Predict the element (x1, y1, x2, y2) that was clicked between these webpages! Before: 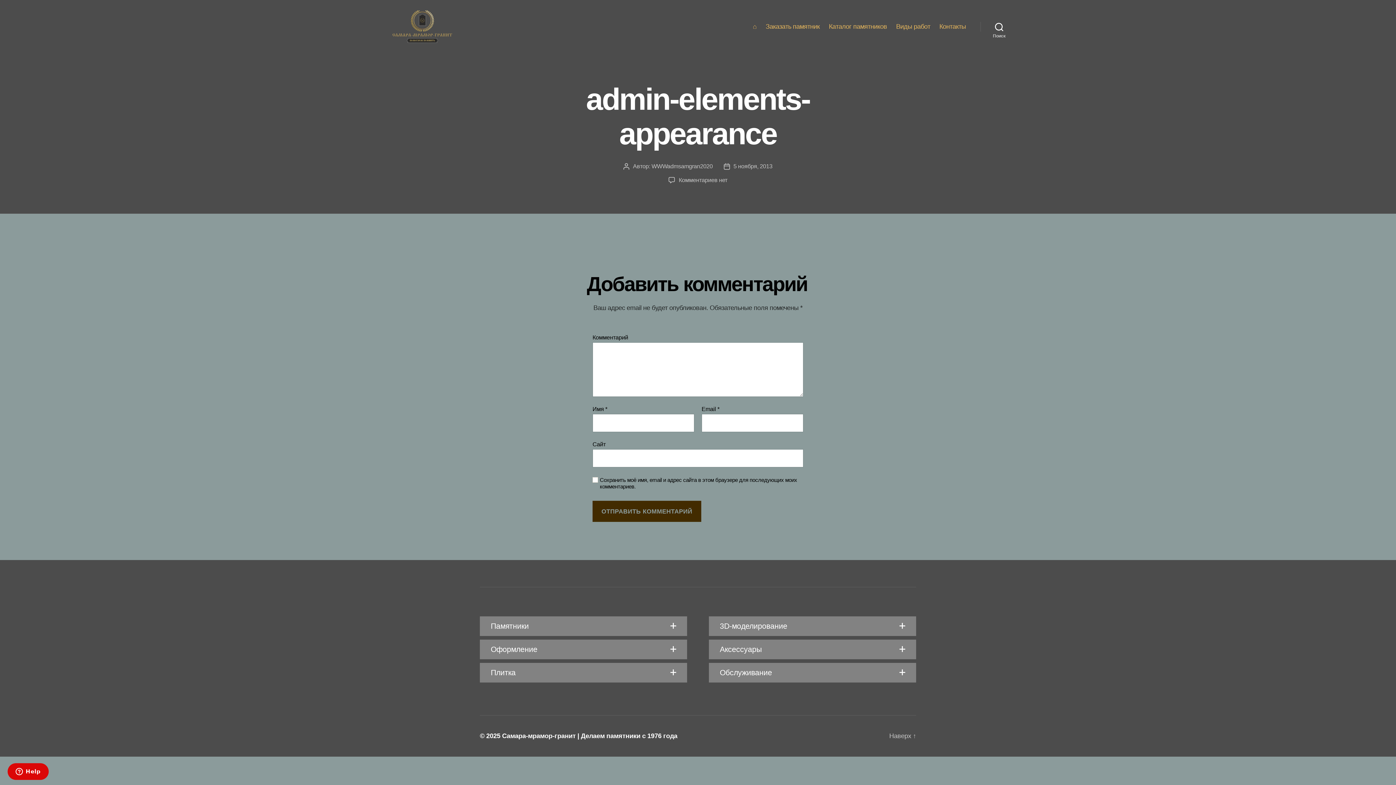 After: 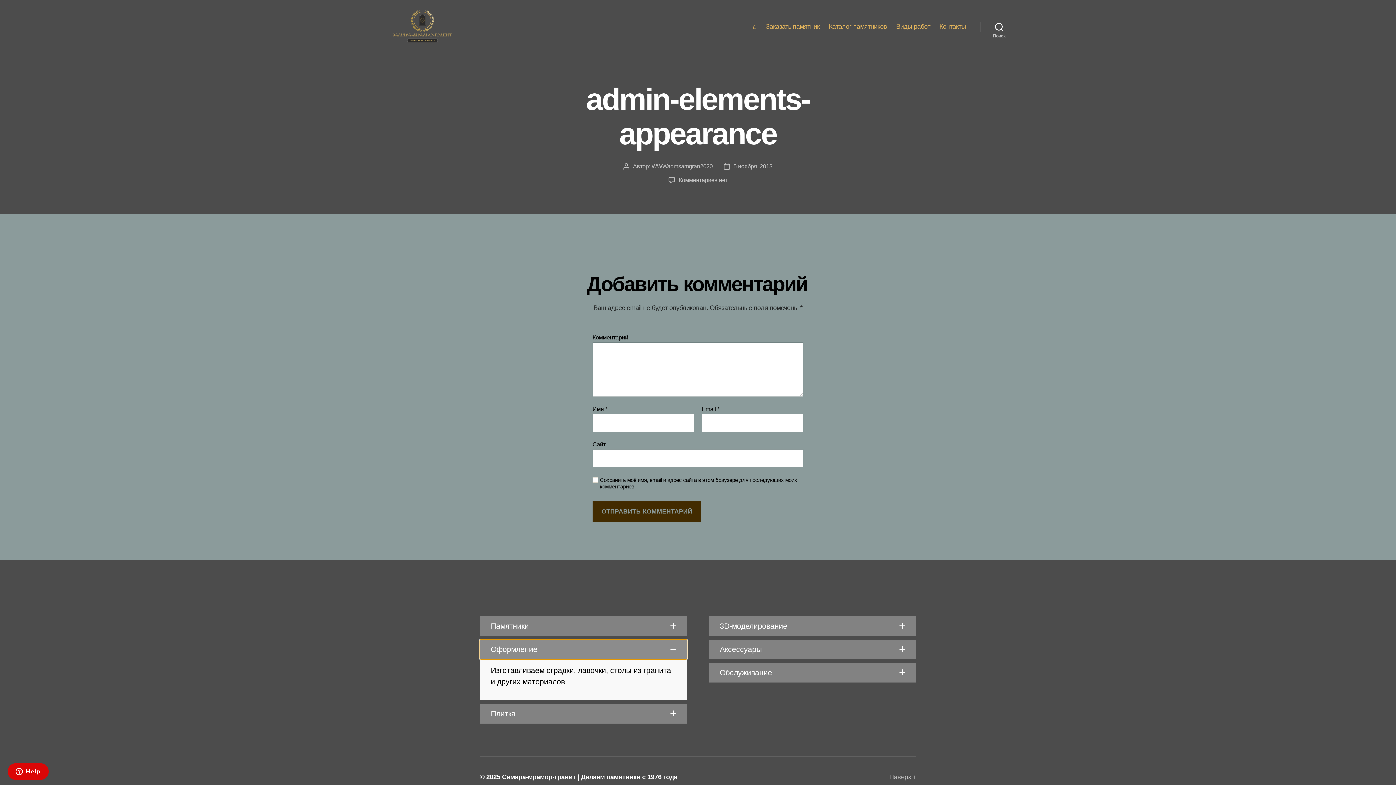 Action: label: Оформление bbox: (480, 640, 687, 659)